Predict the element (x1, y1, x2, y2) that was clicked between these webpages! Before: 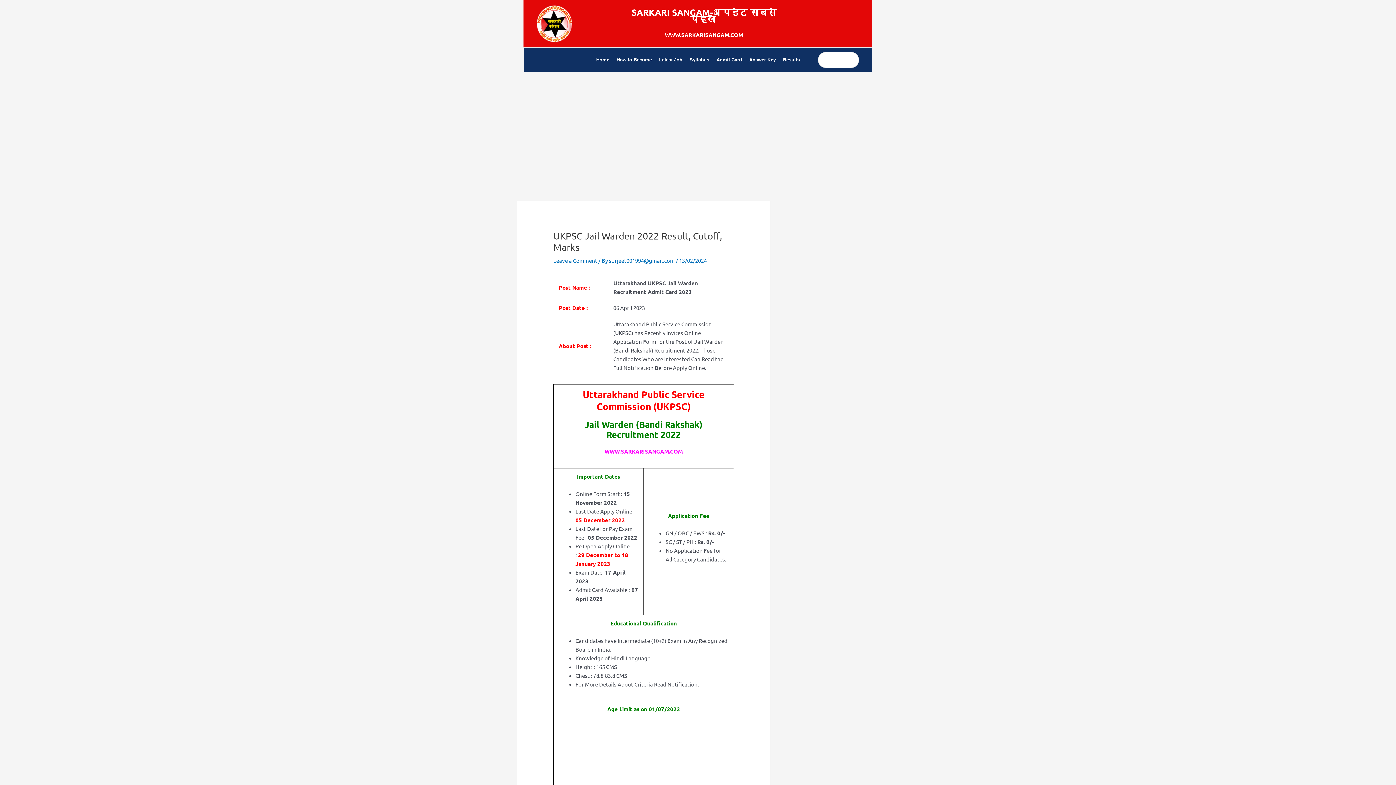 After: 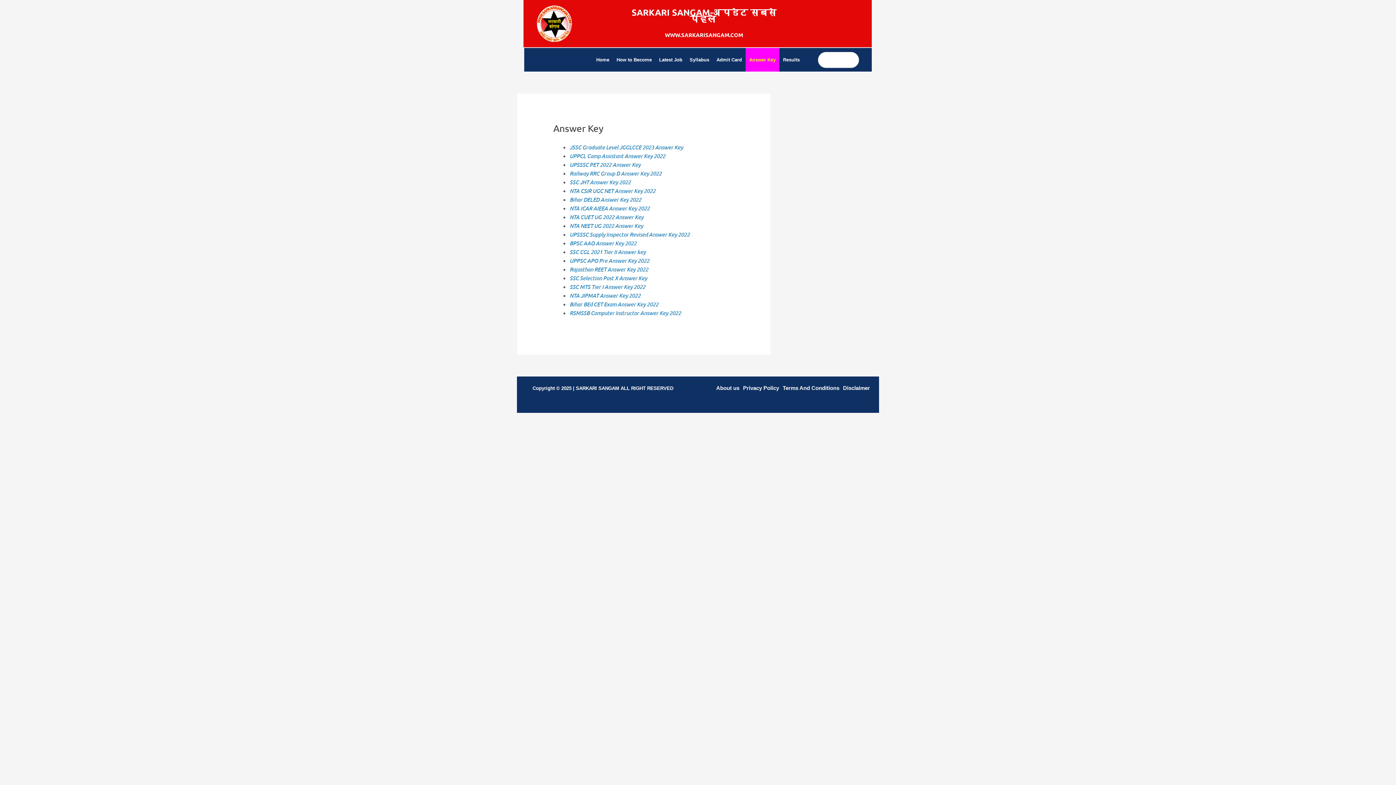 Action: bbox: (745, 48, 779, 71) label: Answer Key